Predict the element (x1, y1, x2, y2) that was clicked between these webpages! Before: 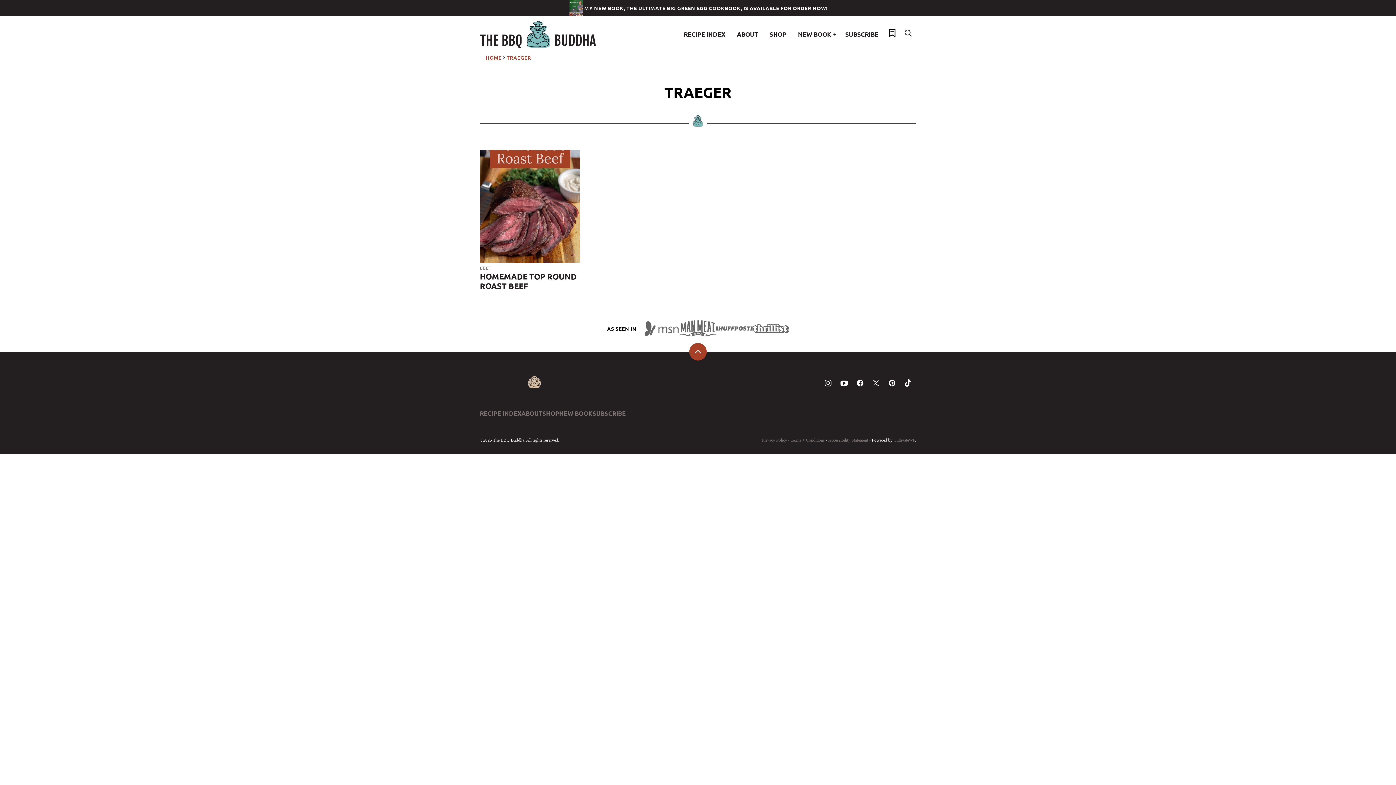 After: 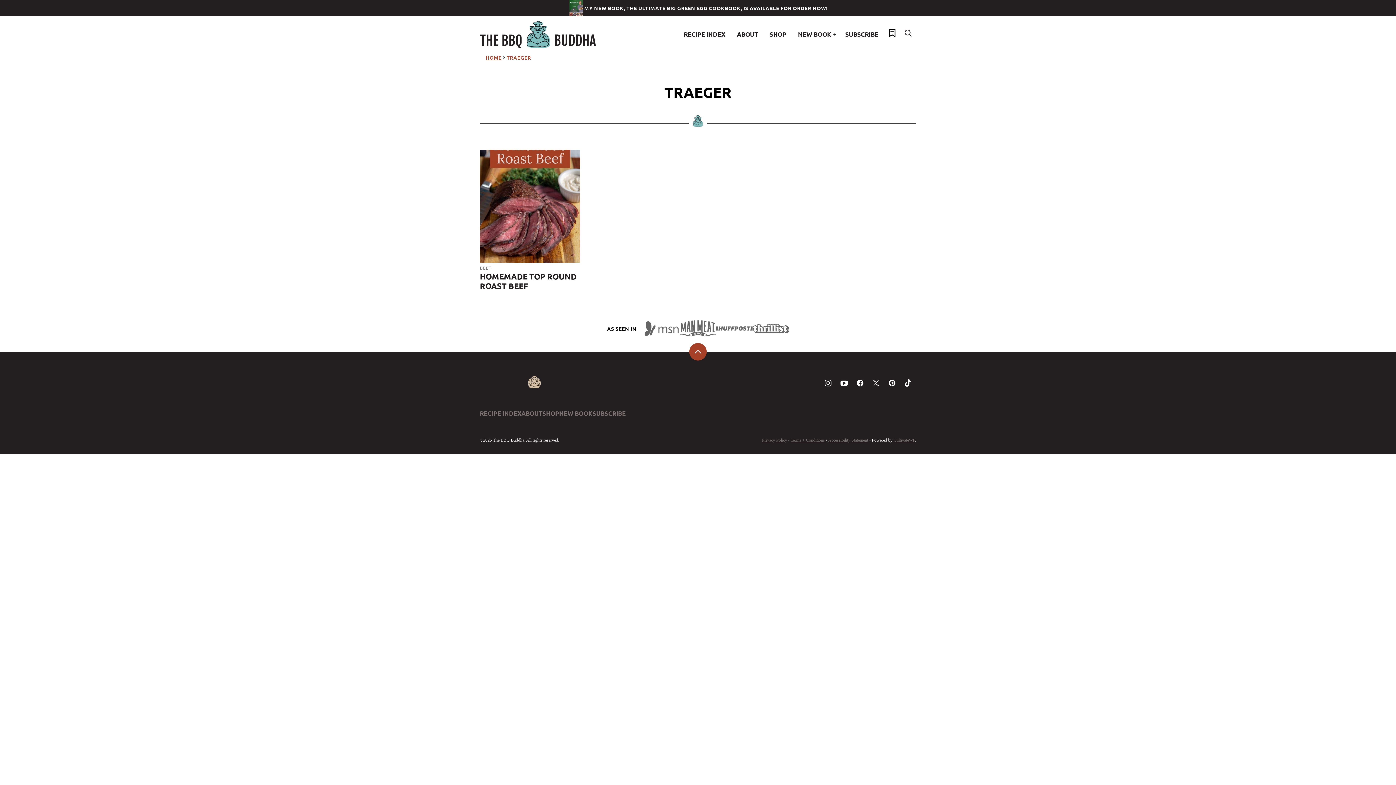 Action: bbox: (689, 343, 706, 360) label: Back to top